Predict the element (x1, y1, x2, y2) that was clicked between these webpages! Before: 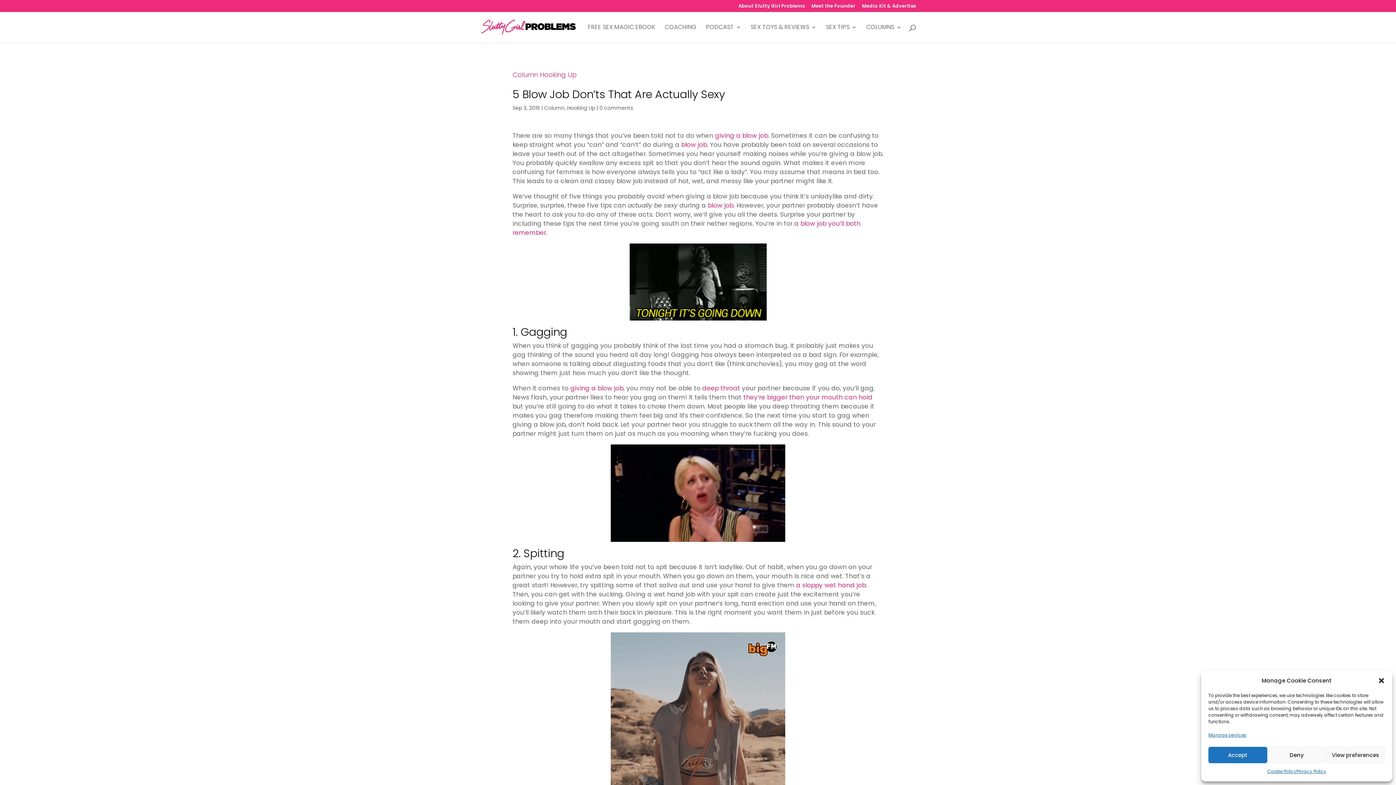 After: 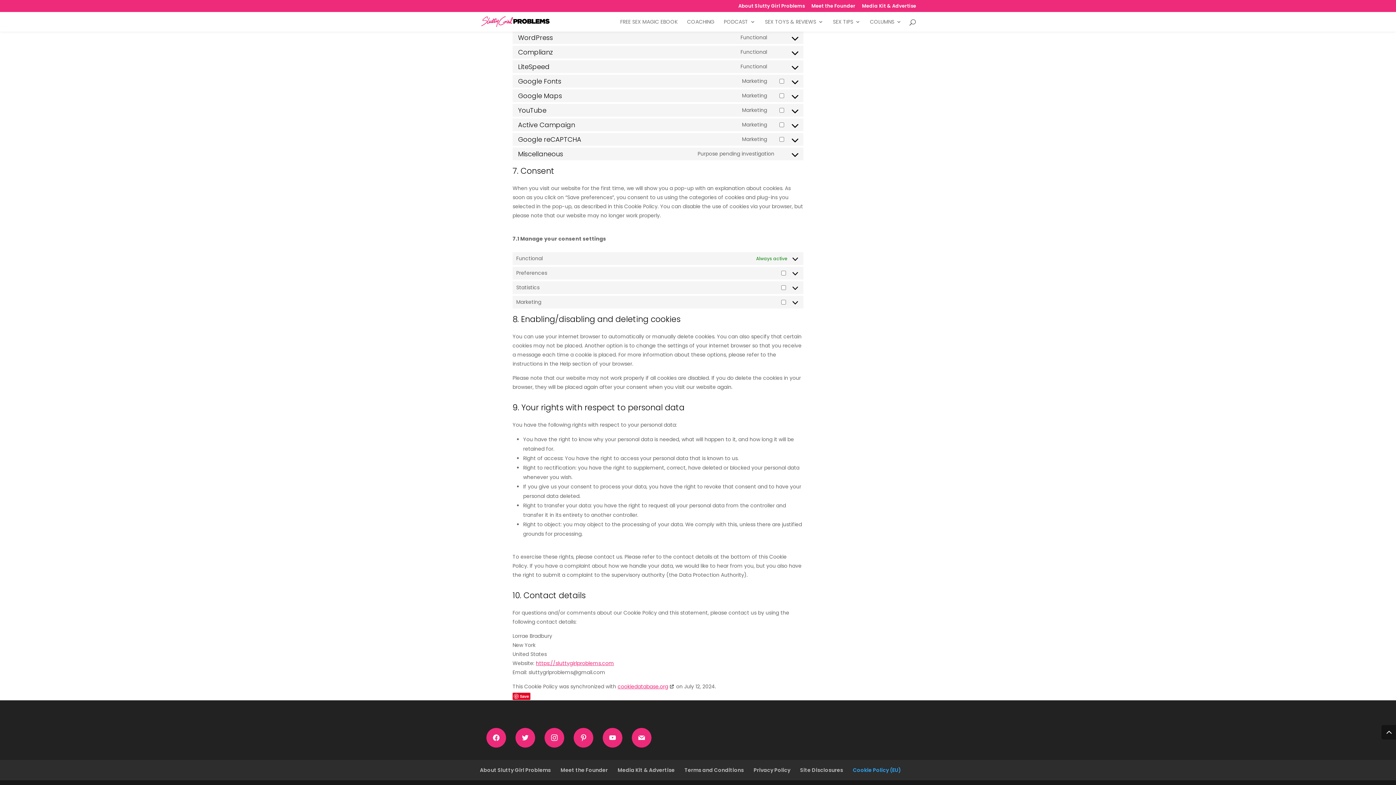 Action: label: Manage services bbox: (1208, 730, 1246, 740)